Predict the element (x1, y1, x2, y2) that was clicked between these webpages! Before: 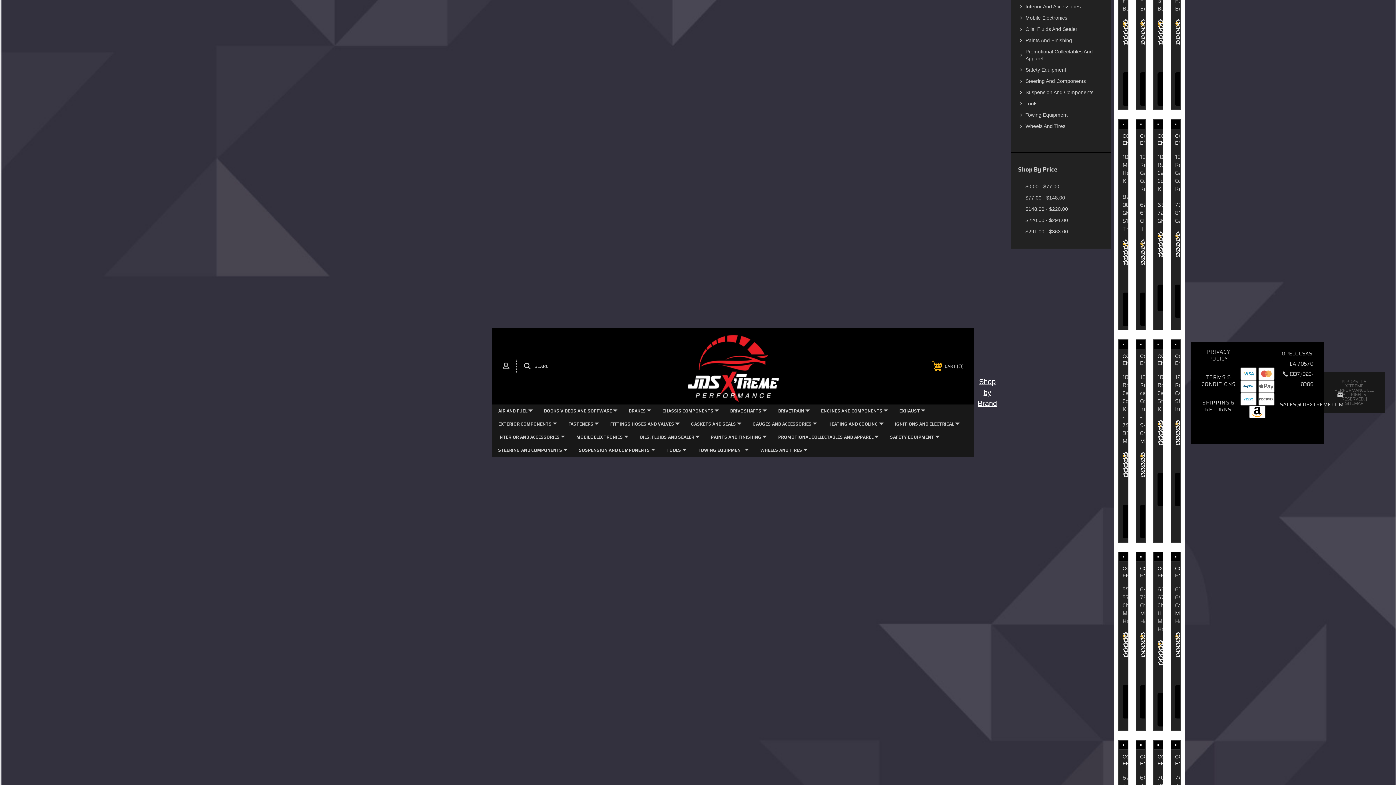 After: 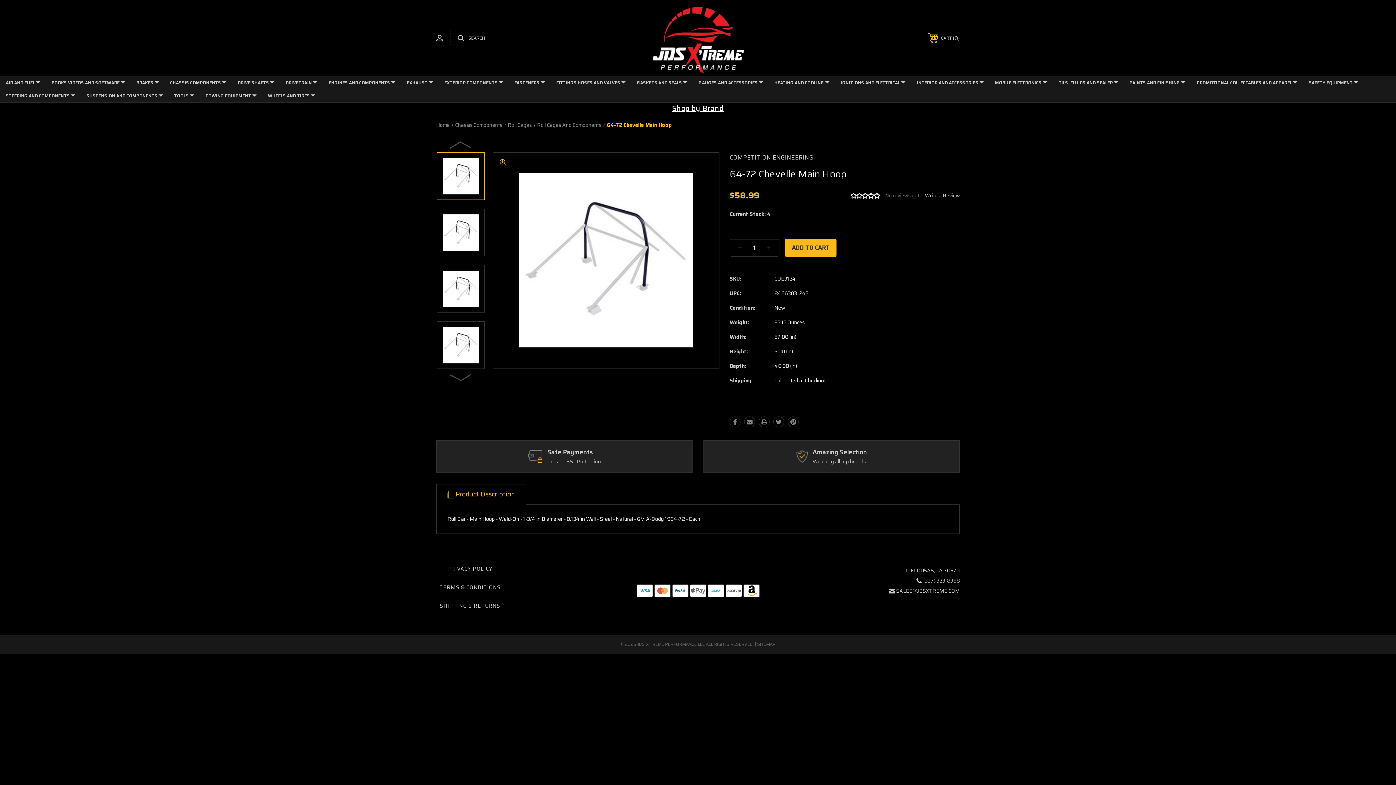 Action: bbox: (1140, 556, 1141, 557)